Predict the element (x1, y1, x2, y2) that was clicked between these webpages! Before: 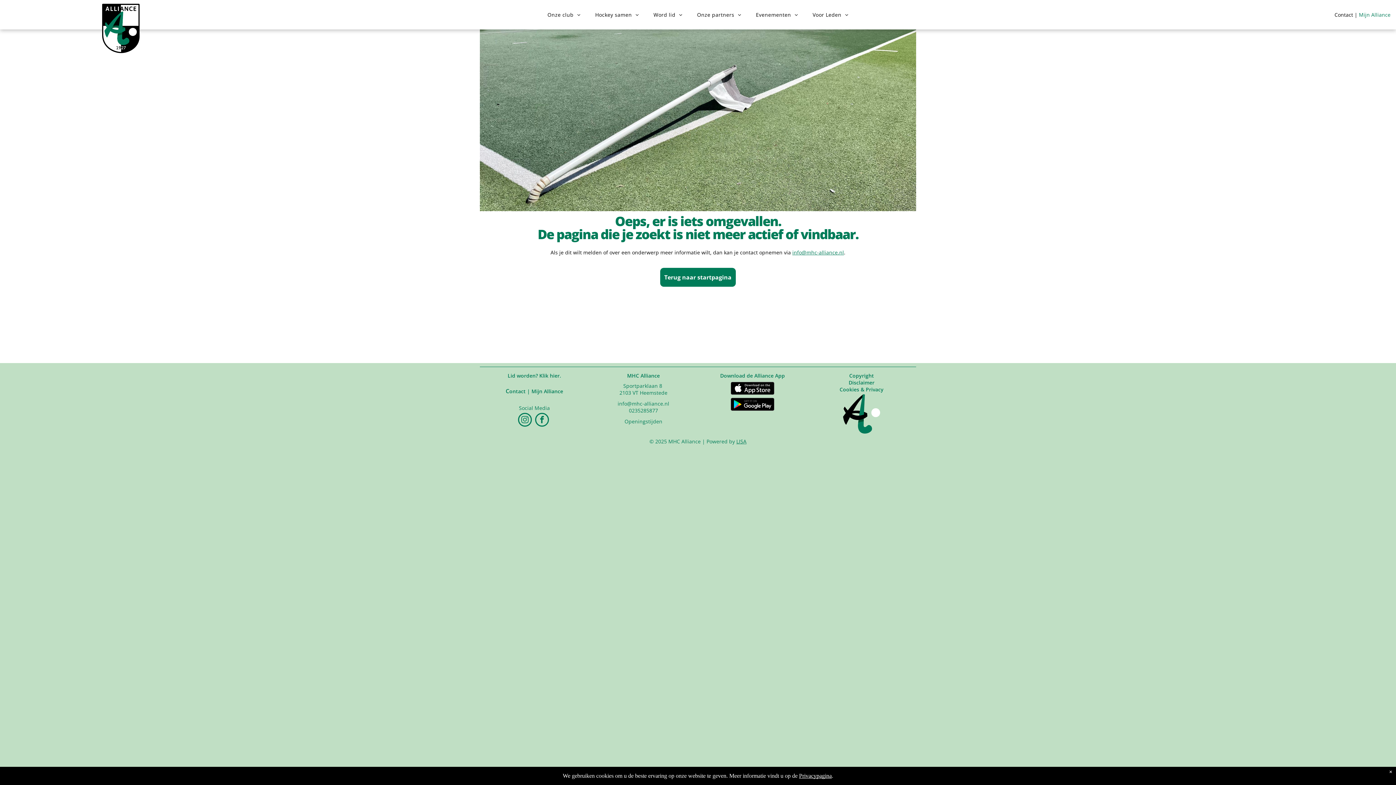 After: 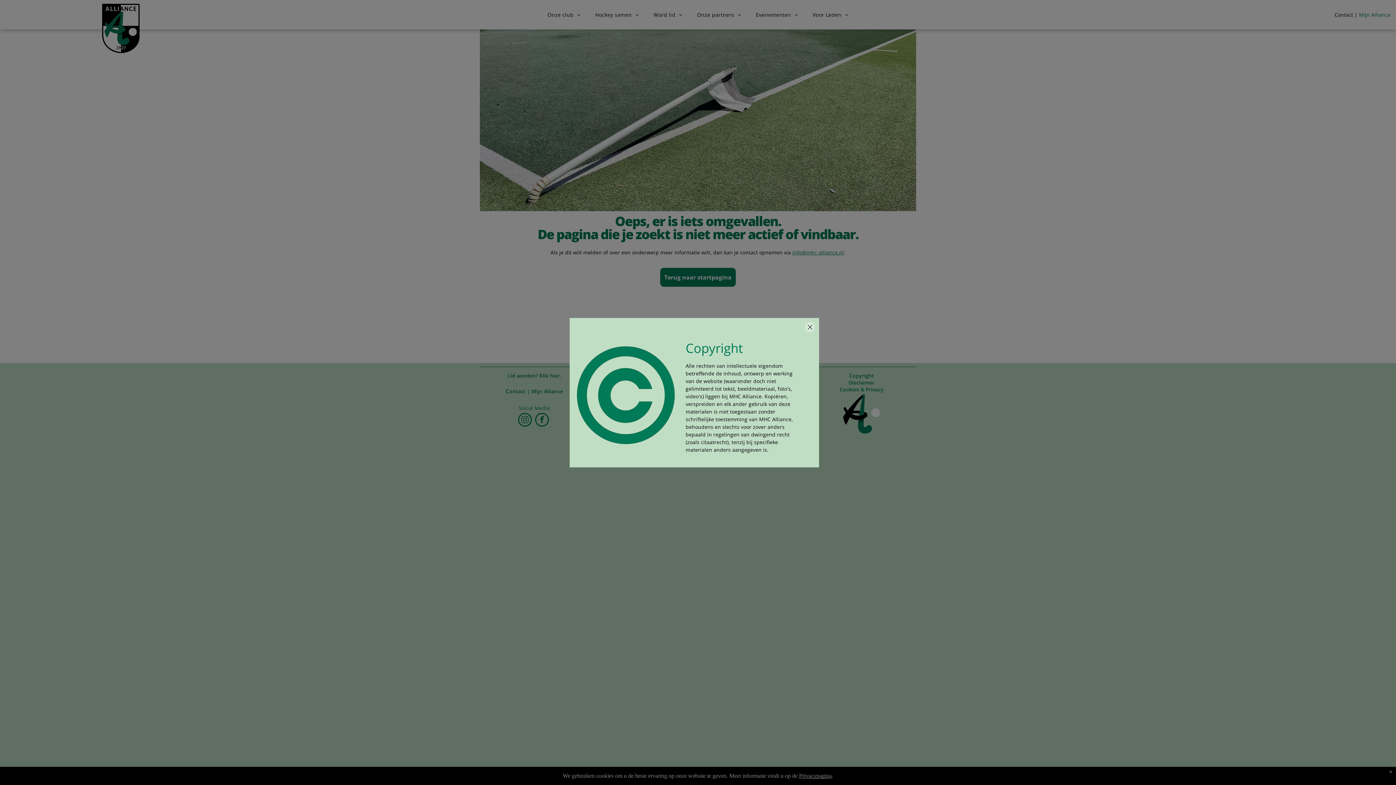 Action: label: Copyright bbox: (849, 372, 874, 379)